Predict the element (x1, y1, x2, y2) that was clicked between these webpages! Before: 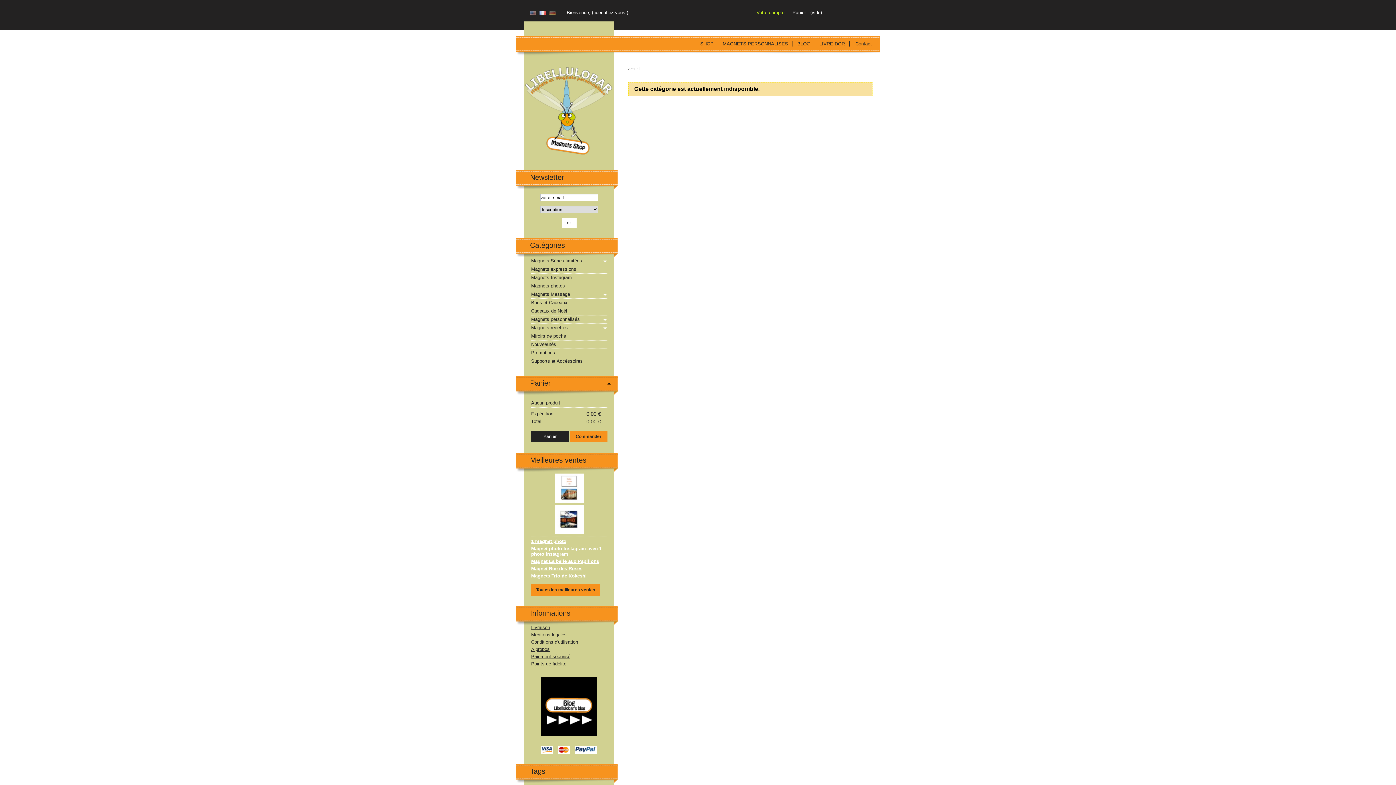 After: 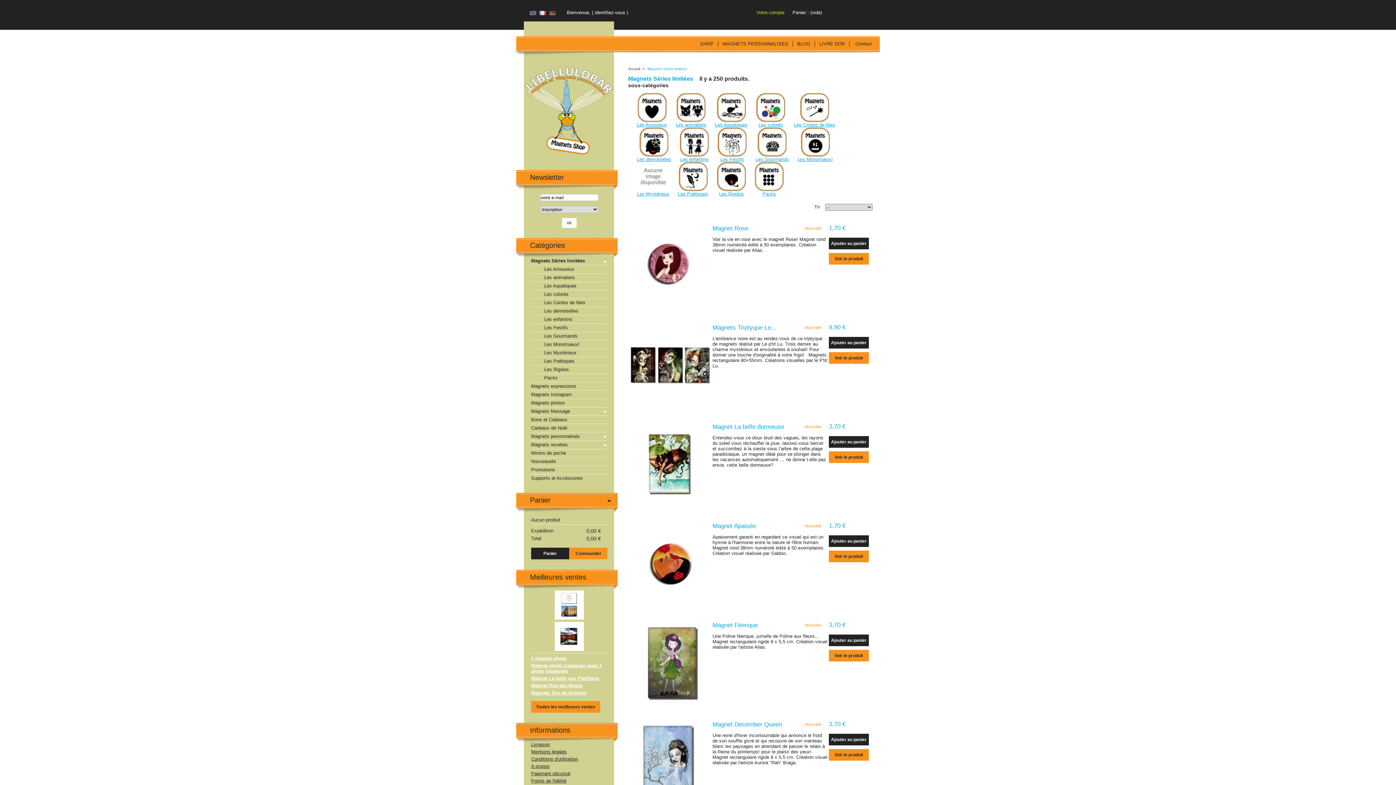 Action: bbox: (531, 257, 607, 265) label: Magnets Séries limitées